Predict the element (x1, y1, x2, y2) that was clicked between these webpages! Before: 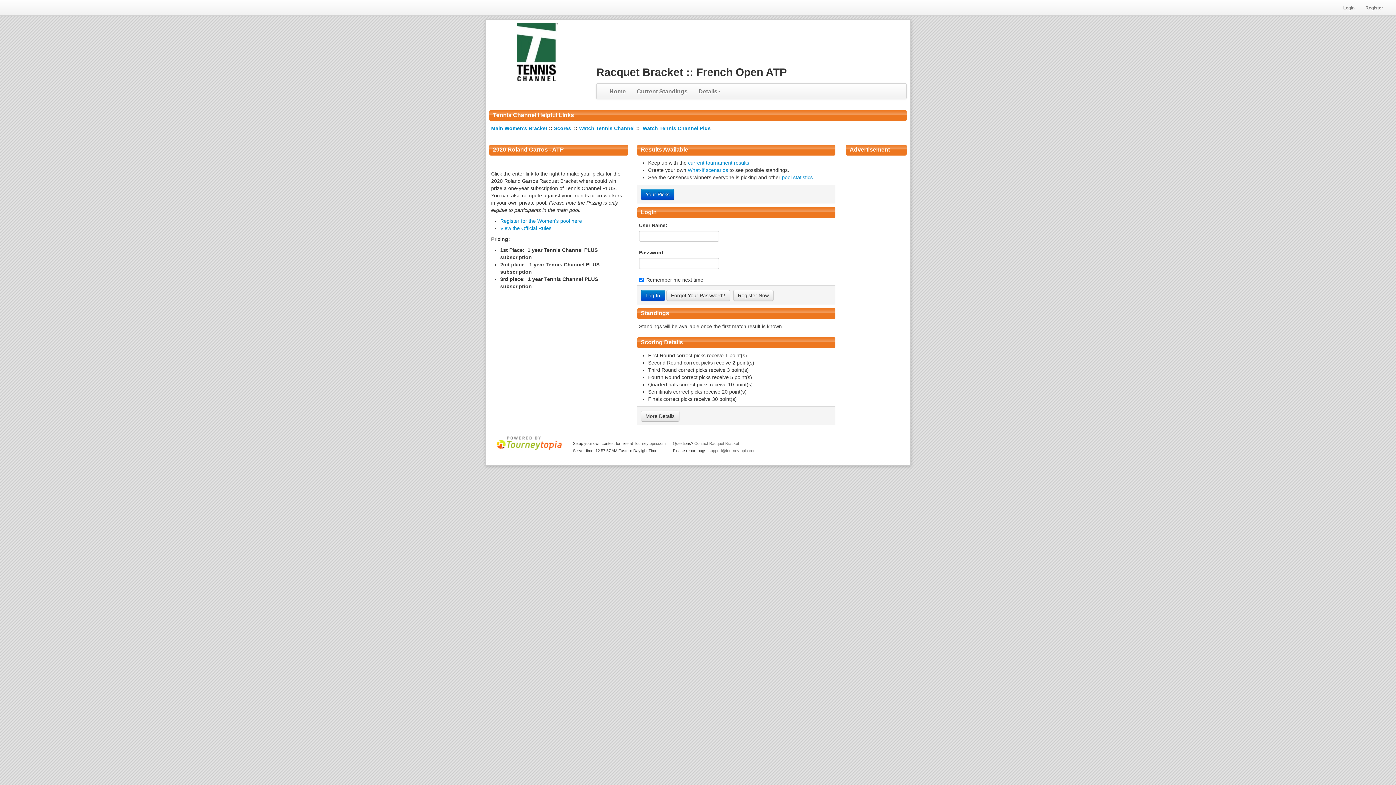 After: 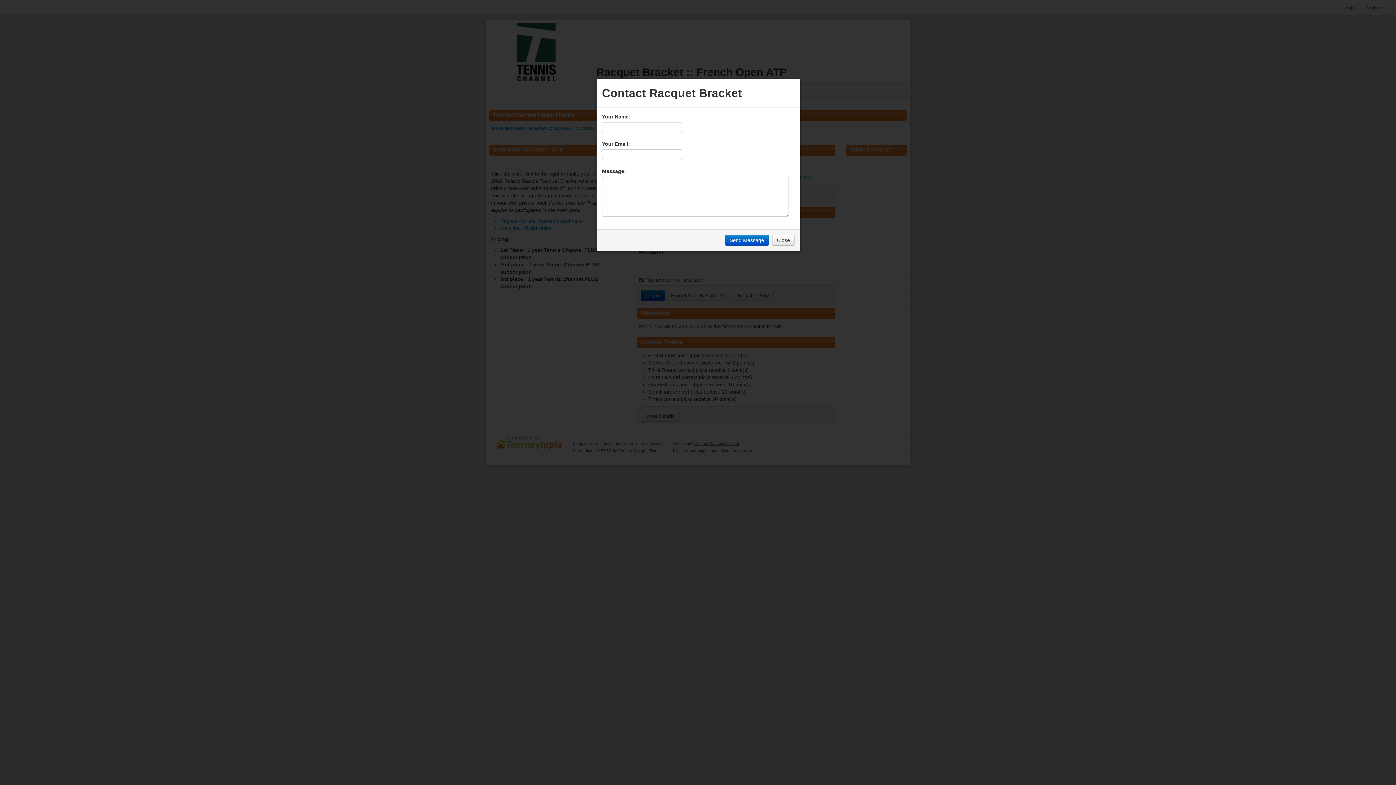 Action: bbox: (694, 441, 739, 445) label: Contact Racquet Bracket